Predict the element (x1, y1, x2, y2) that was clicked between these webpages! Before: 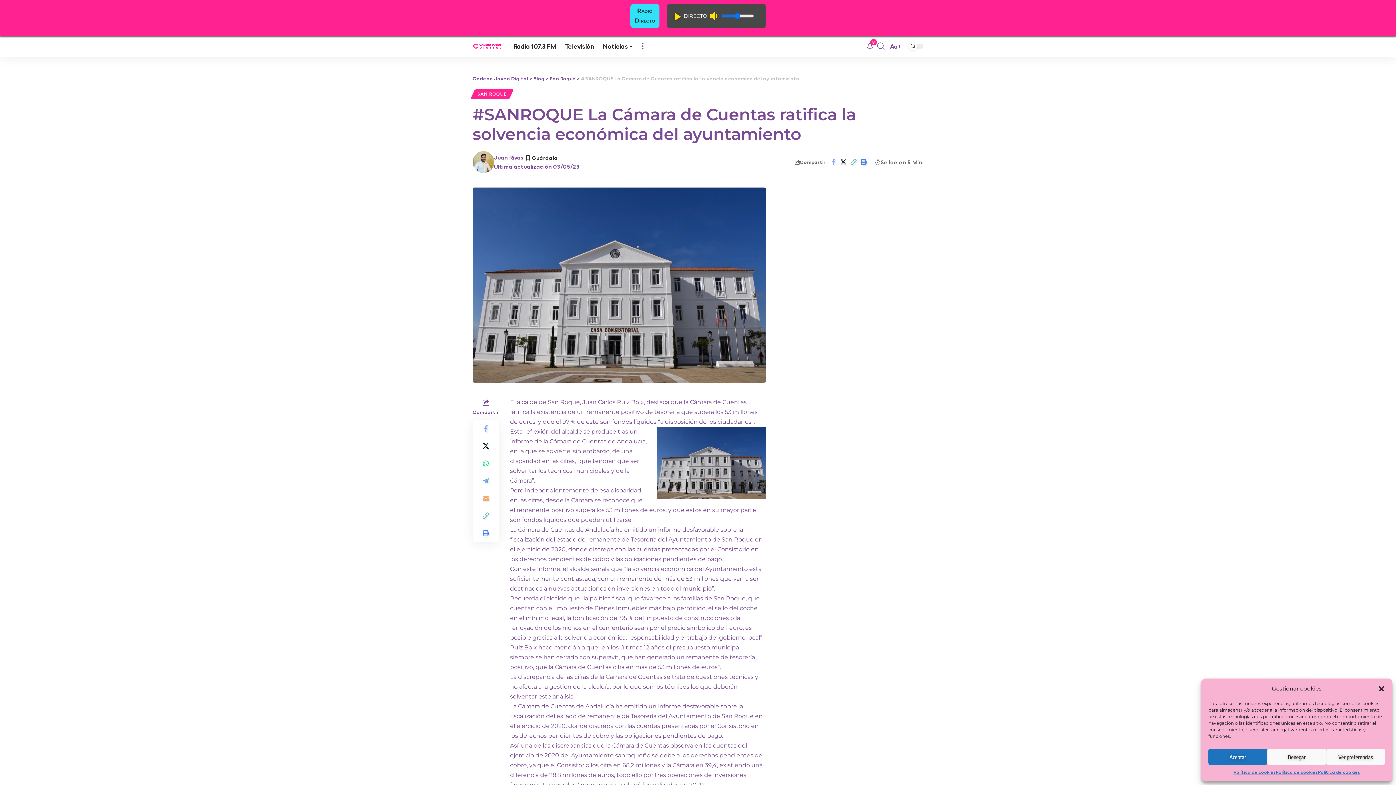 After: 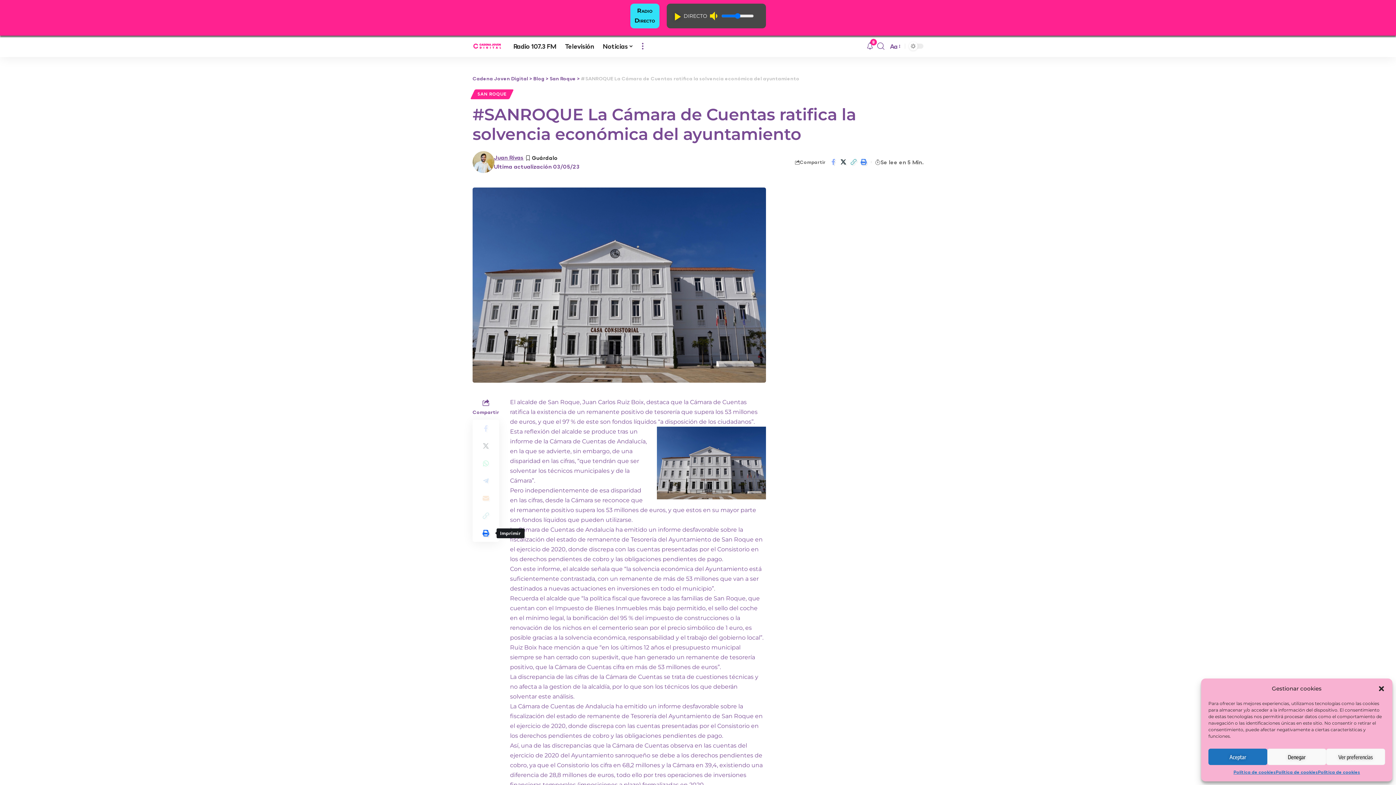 Action: label: Print bbox: (477, 524, 494, 542)